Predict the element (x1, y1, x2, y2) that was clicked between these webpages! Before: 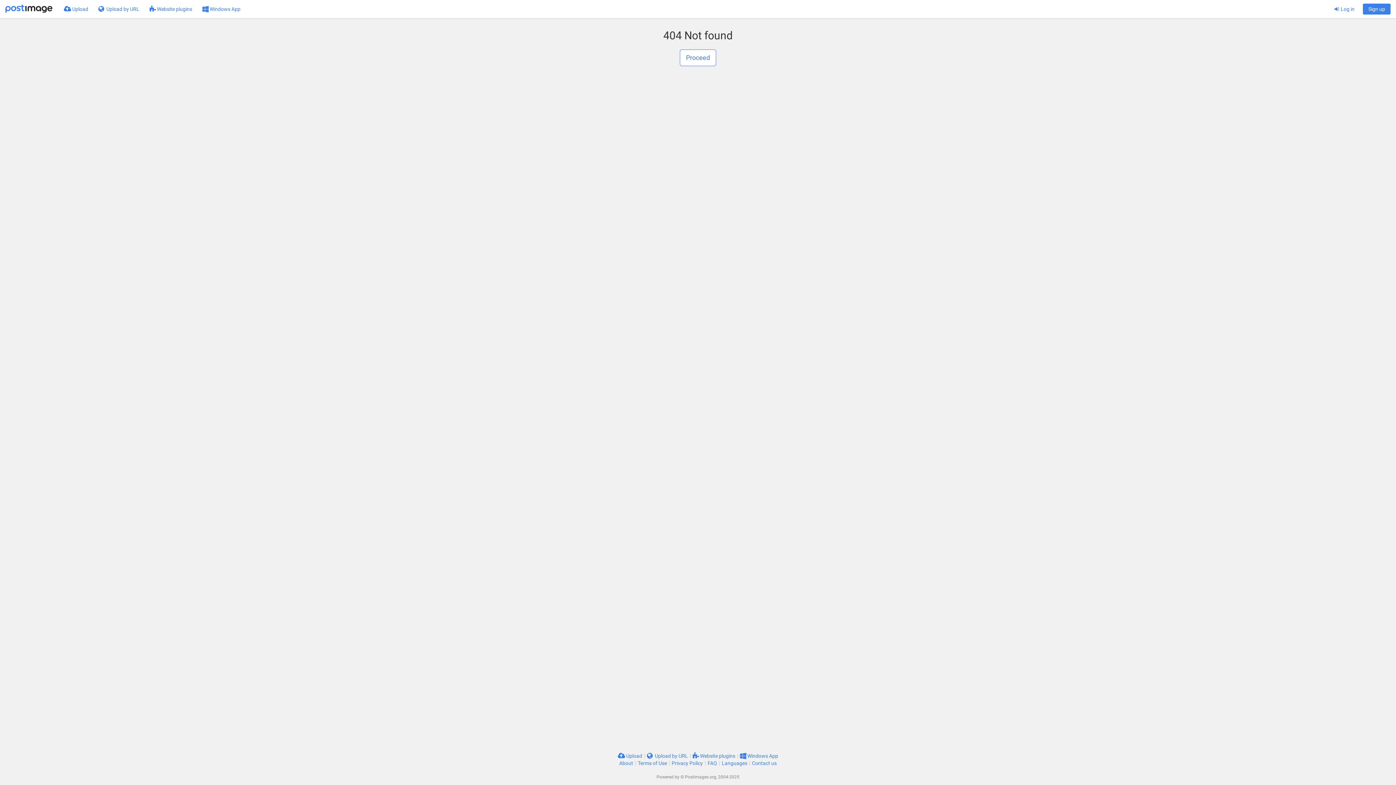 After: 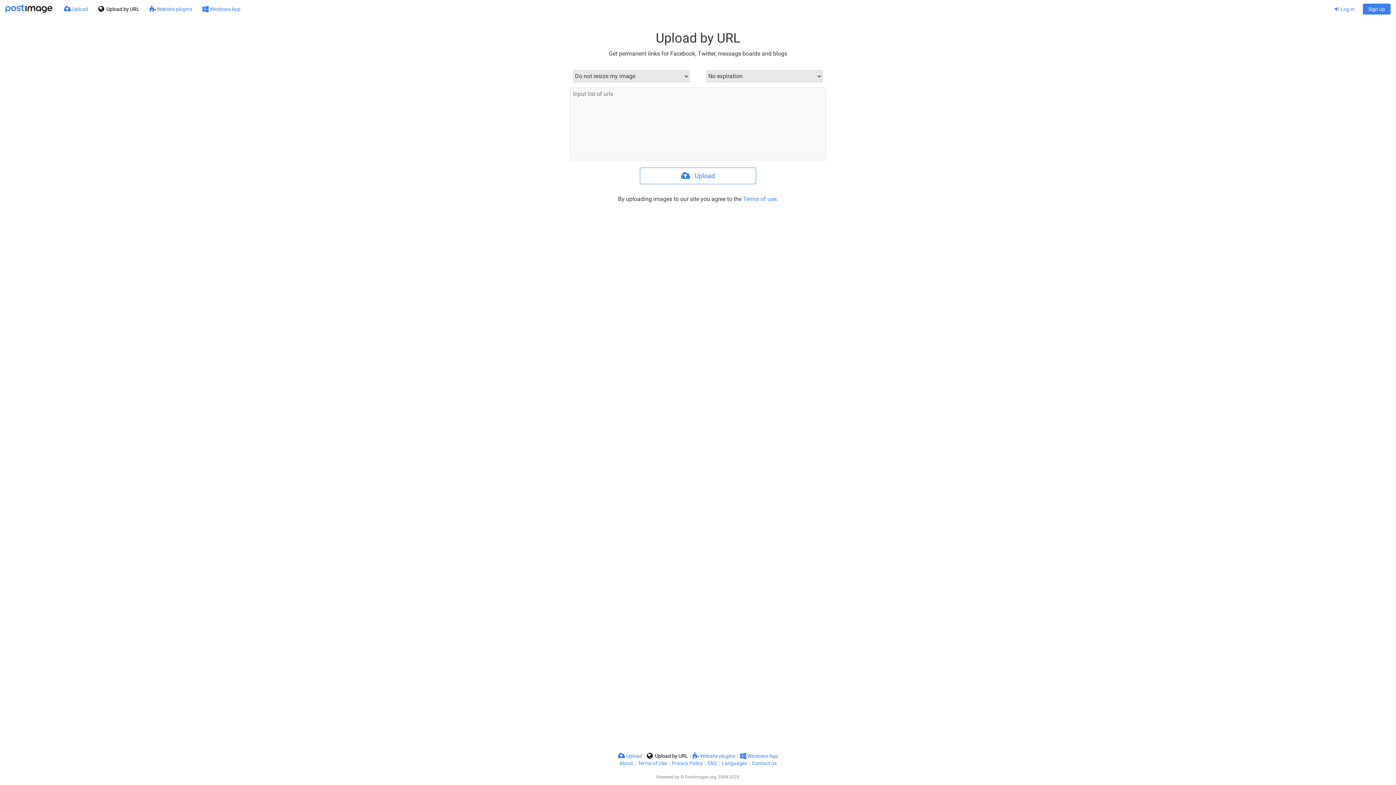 Action: label:  Upload by URL bbox: (647, 753, 688, 759)